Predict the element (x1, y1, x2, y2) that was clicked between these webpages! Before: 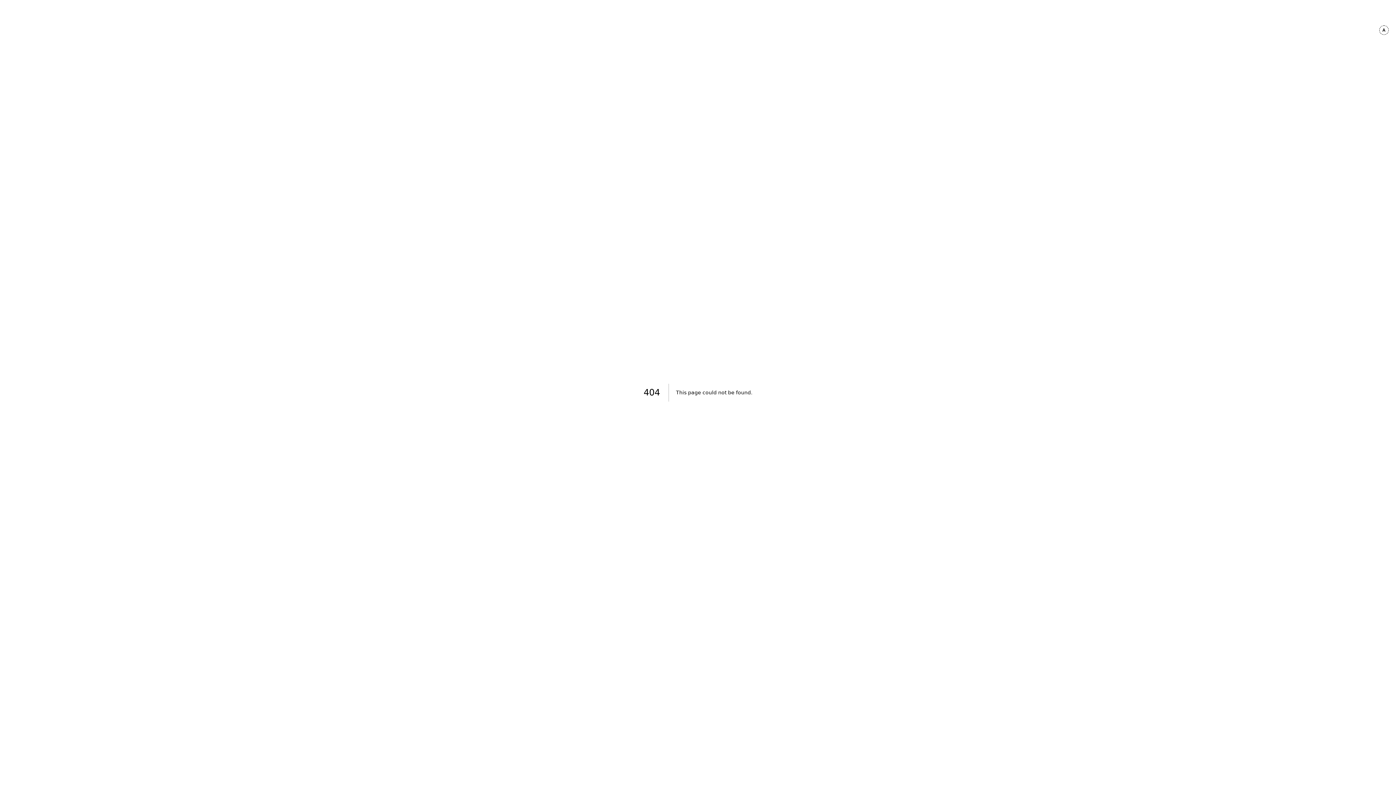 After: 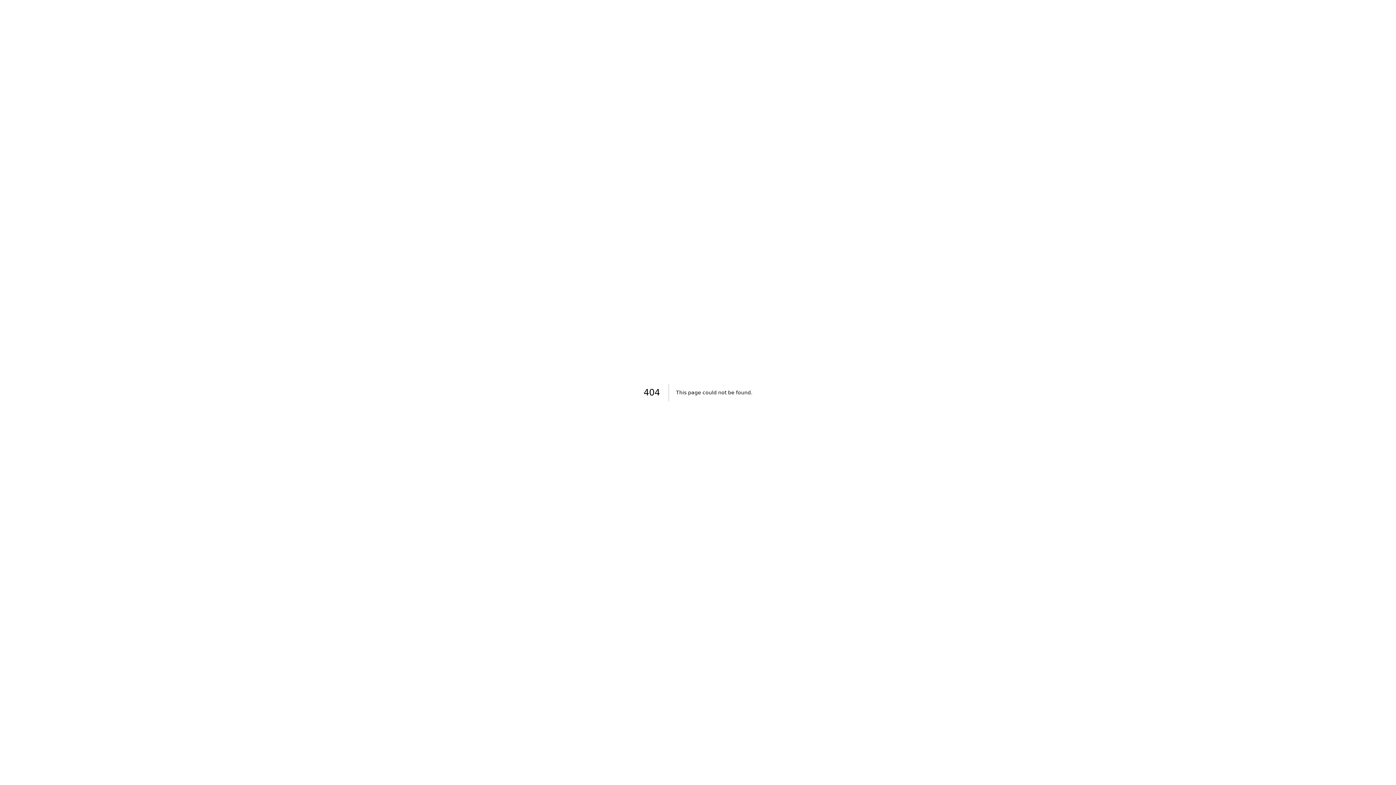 Action: bbox: (1379, 25, 1389, 34)